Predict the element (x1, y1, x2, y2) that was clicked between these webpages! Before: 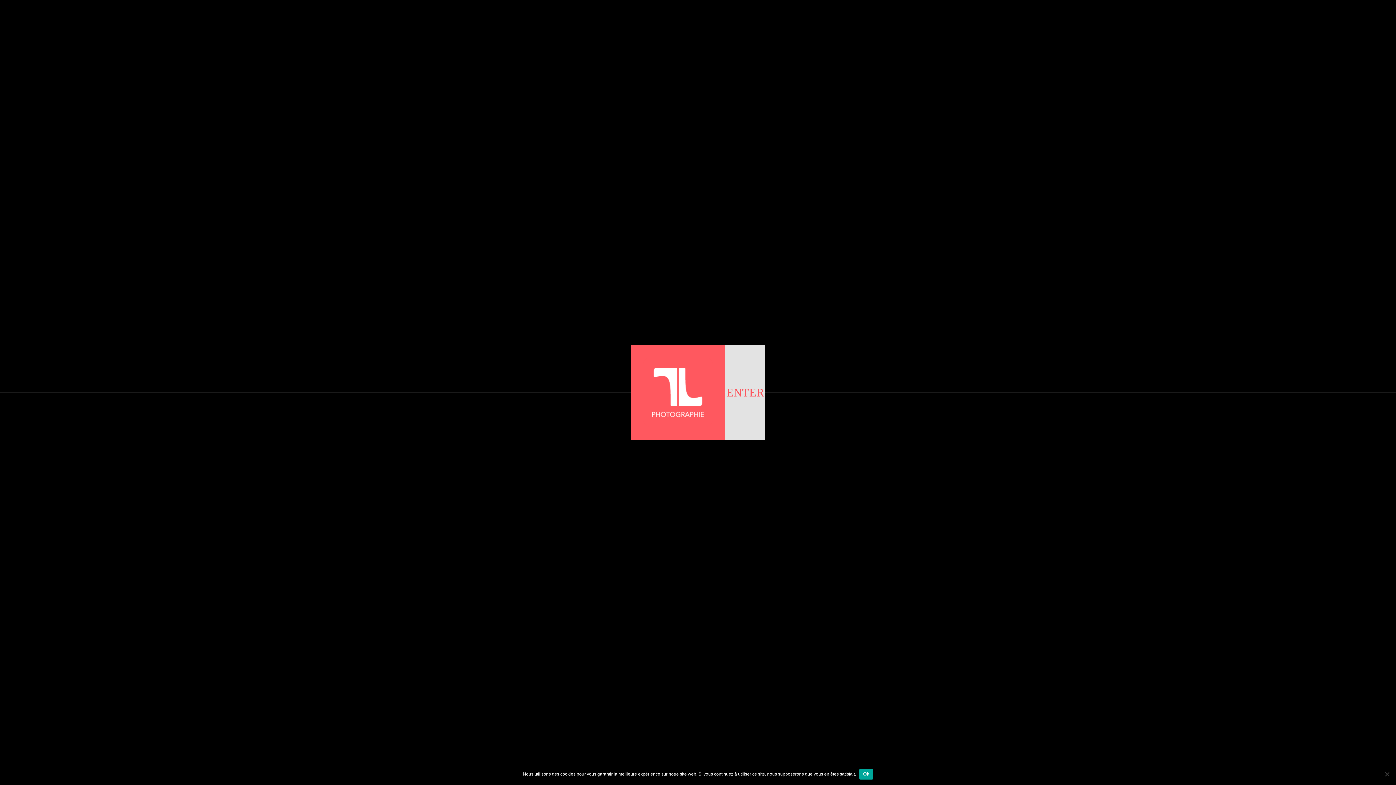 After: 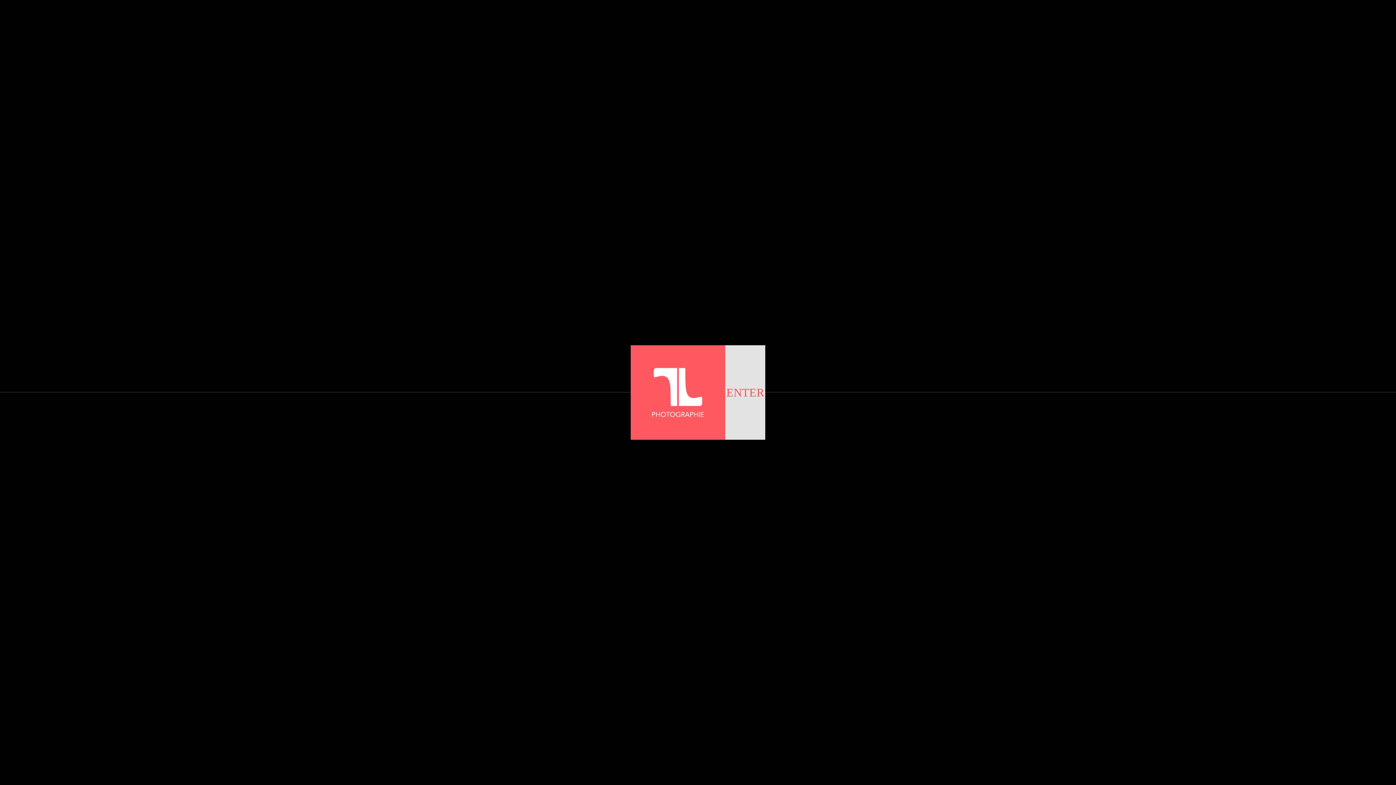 Action: bbox: (859, 768, 873, 779) label: Ok